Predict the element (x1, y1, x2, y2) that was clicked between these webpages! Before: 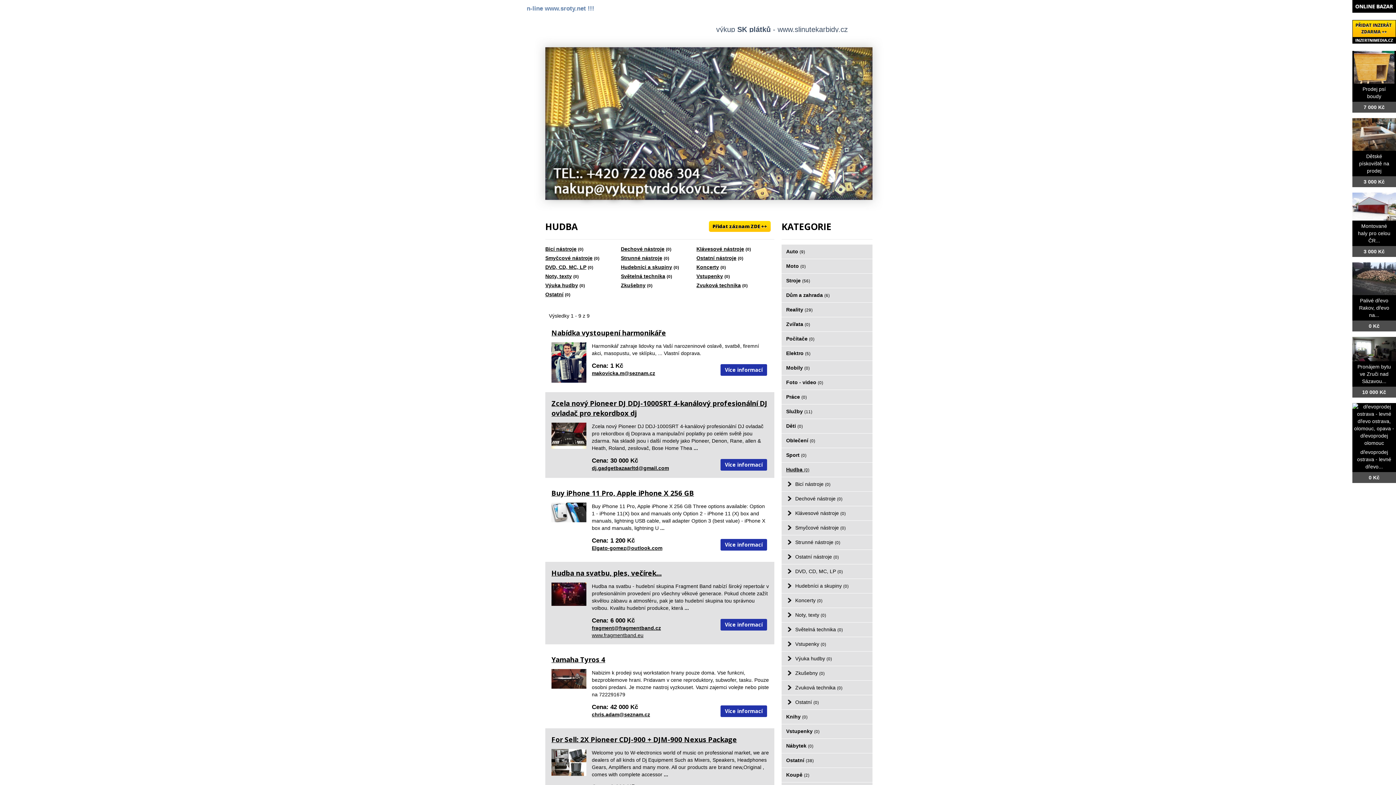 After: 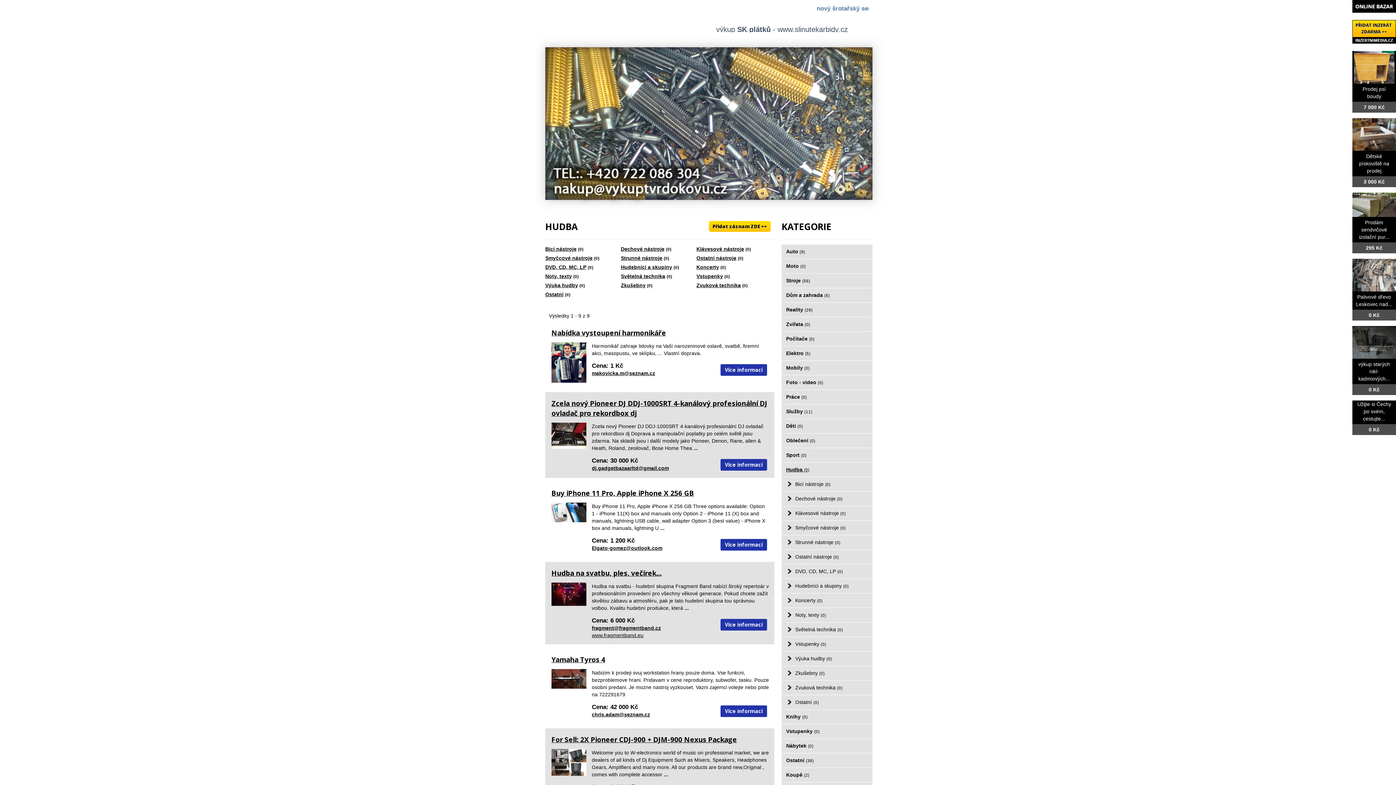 Action: bbox: (781, 463, 872, 477) label: Hudba (0)